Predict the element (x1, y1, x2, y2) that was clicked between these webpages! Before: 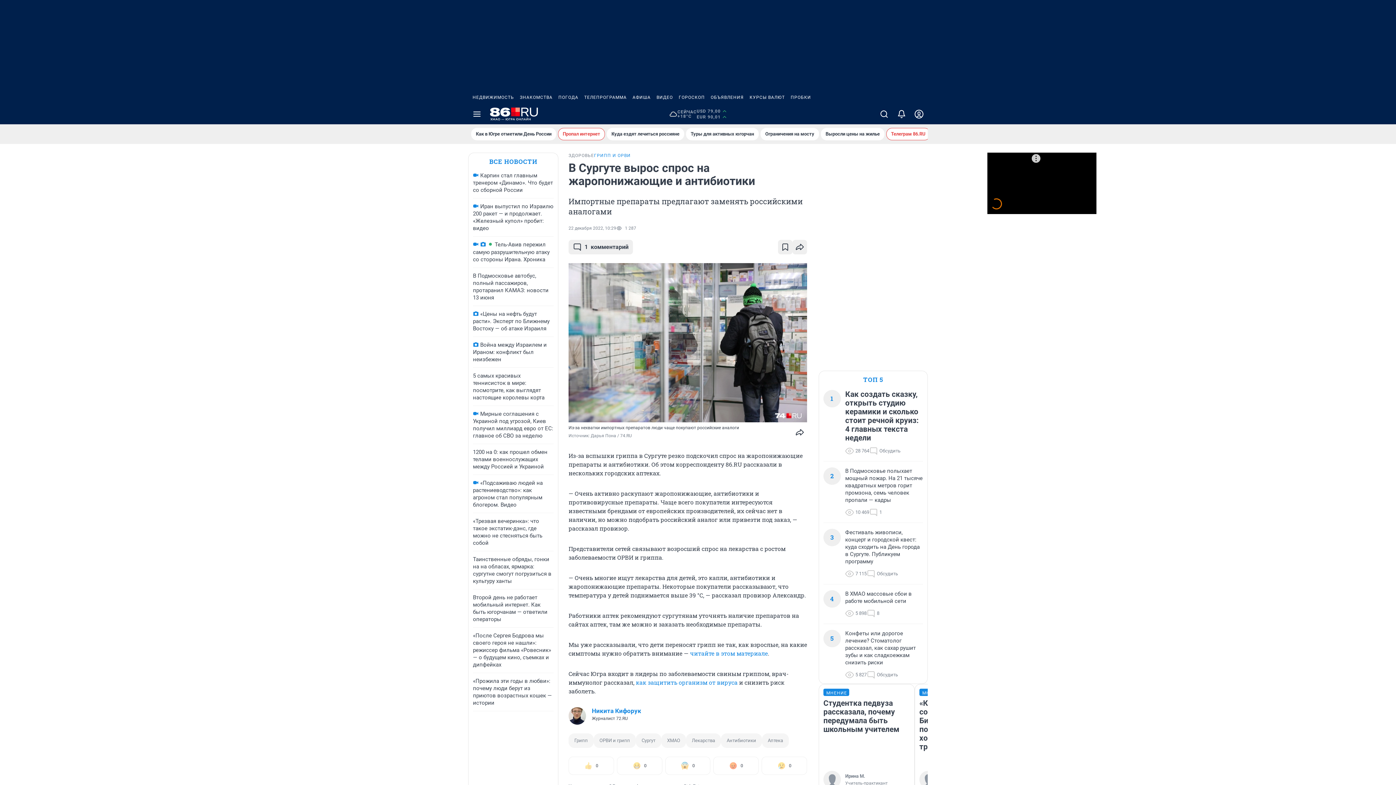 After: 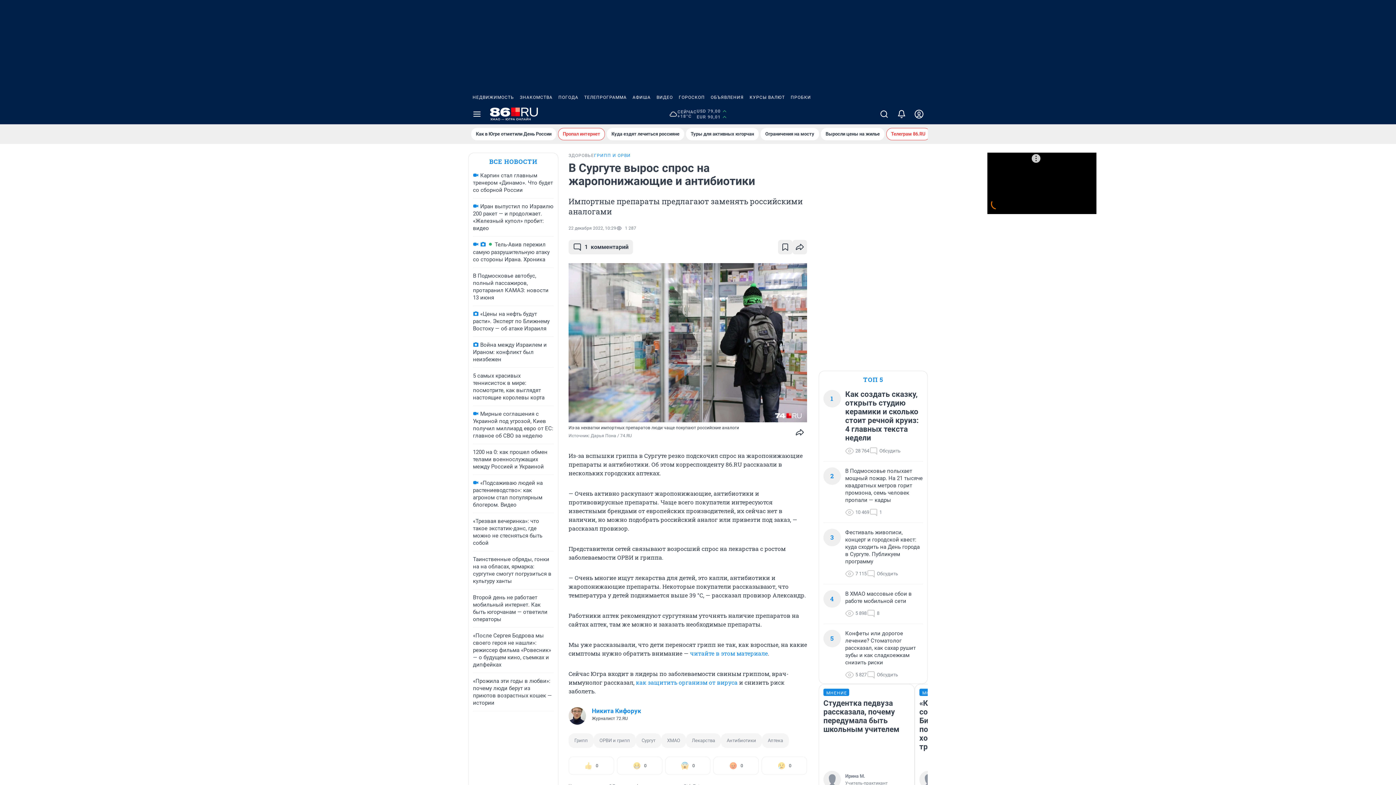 Action: label: КУРСЫ ВАЛЮТ bbox: (746, 90, 788, 104)